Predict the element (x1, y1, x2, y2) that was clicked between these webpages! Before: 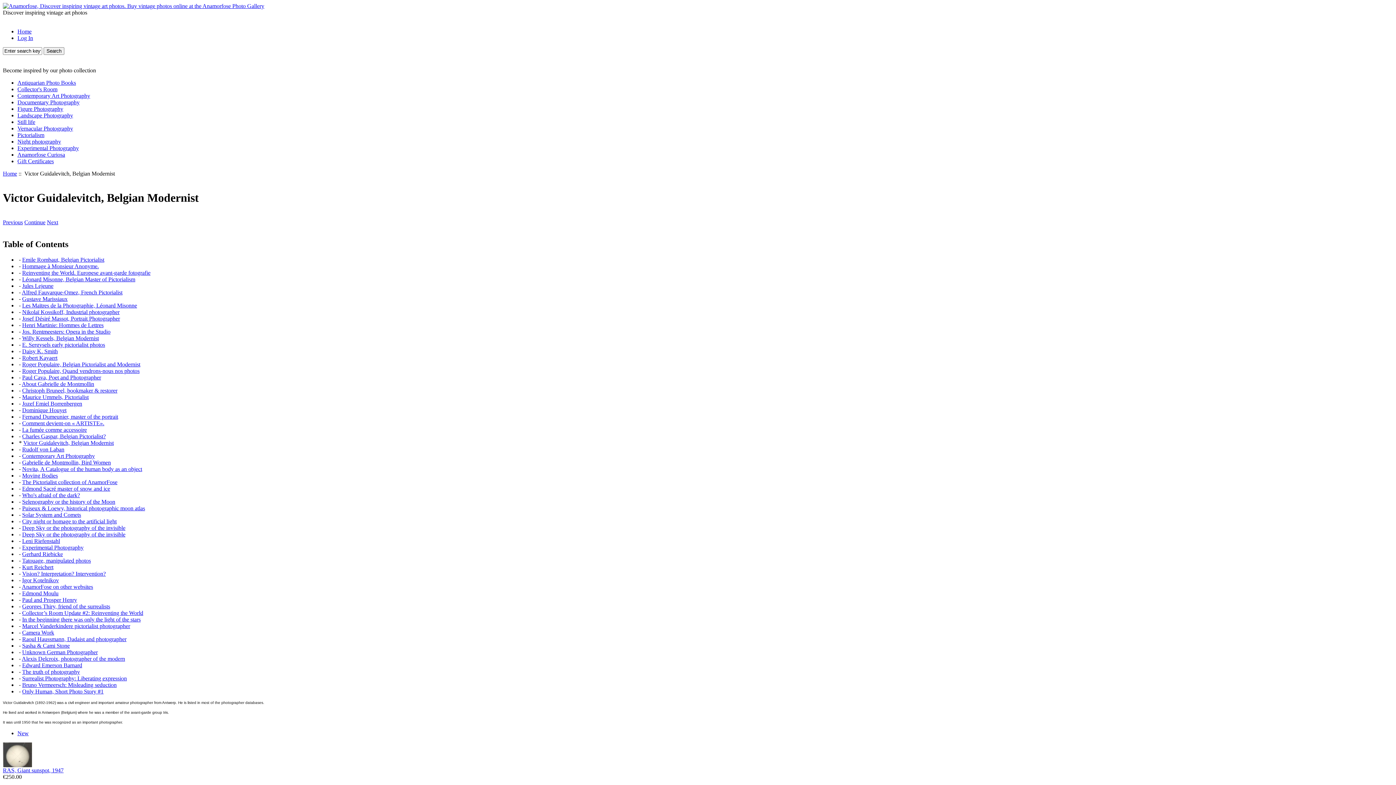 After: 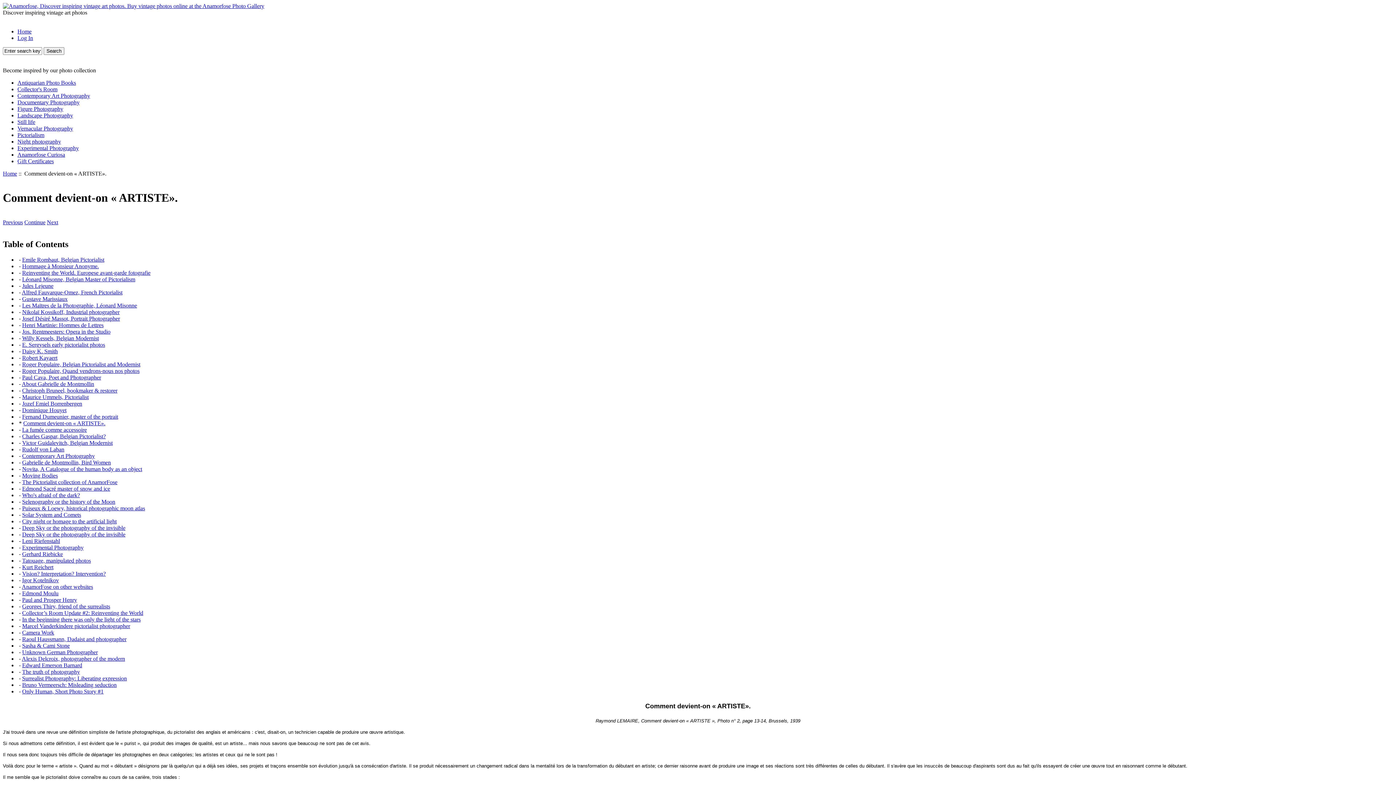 Action: bbox: (22, 420, 104, 426) label: Comment devient-on « ARTISTE».